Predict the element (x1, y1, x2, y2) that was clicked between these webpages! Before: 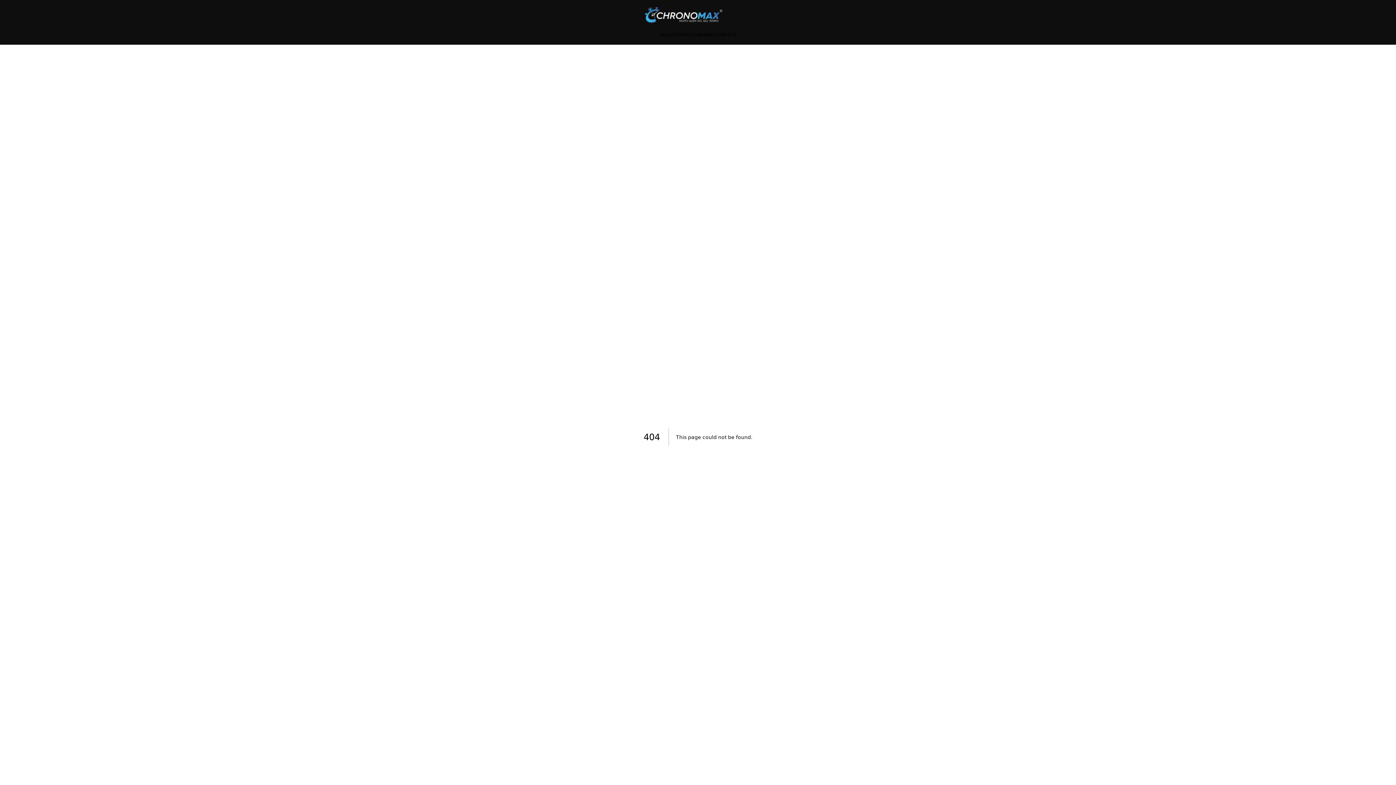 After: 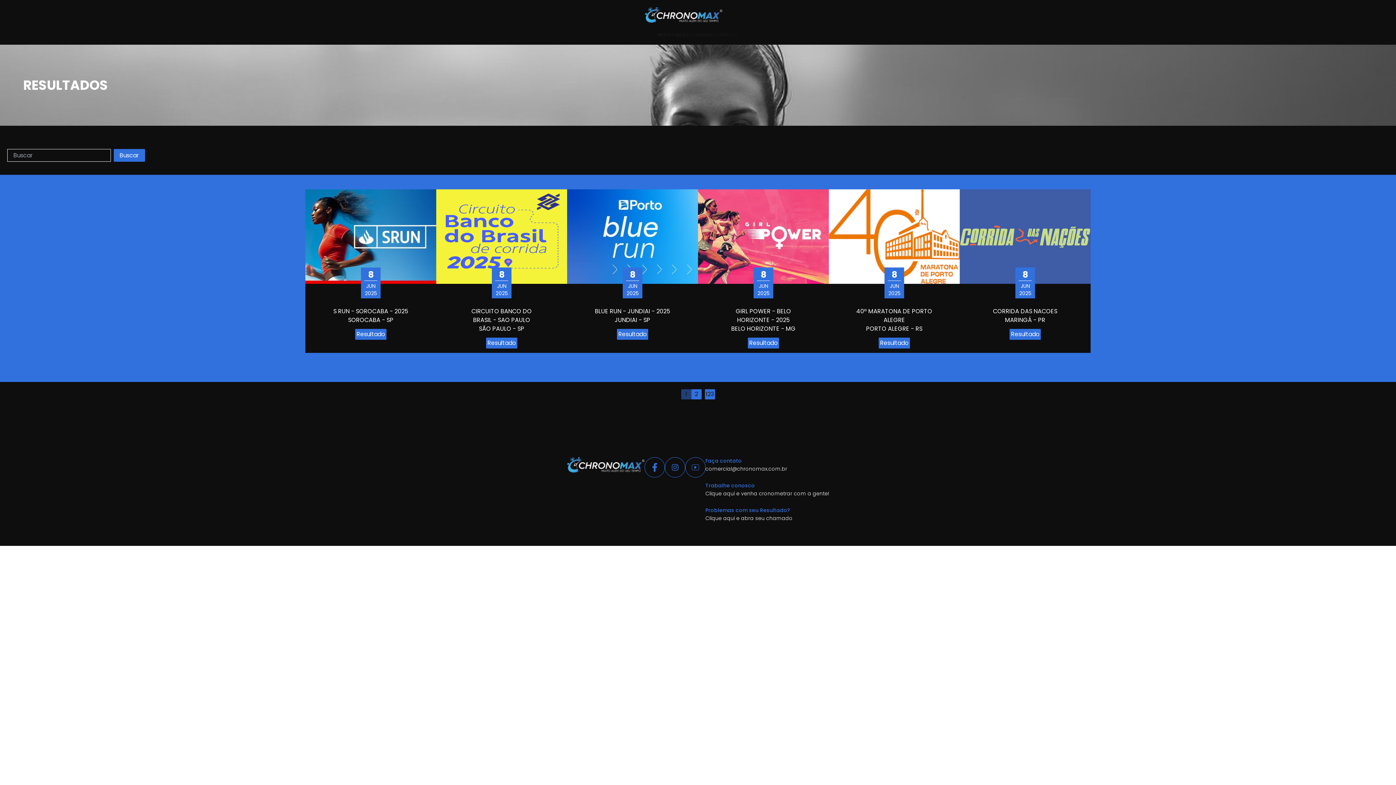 Action: bbox: (659, 30, 687, 38) label: RESULTADOS